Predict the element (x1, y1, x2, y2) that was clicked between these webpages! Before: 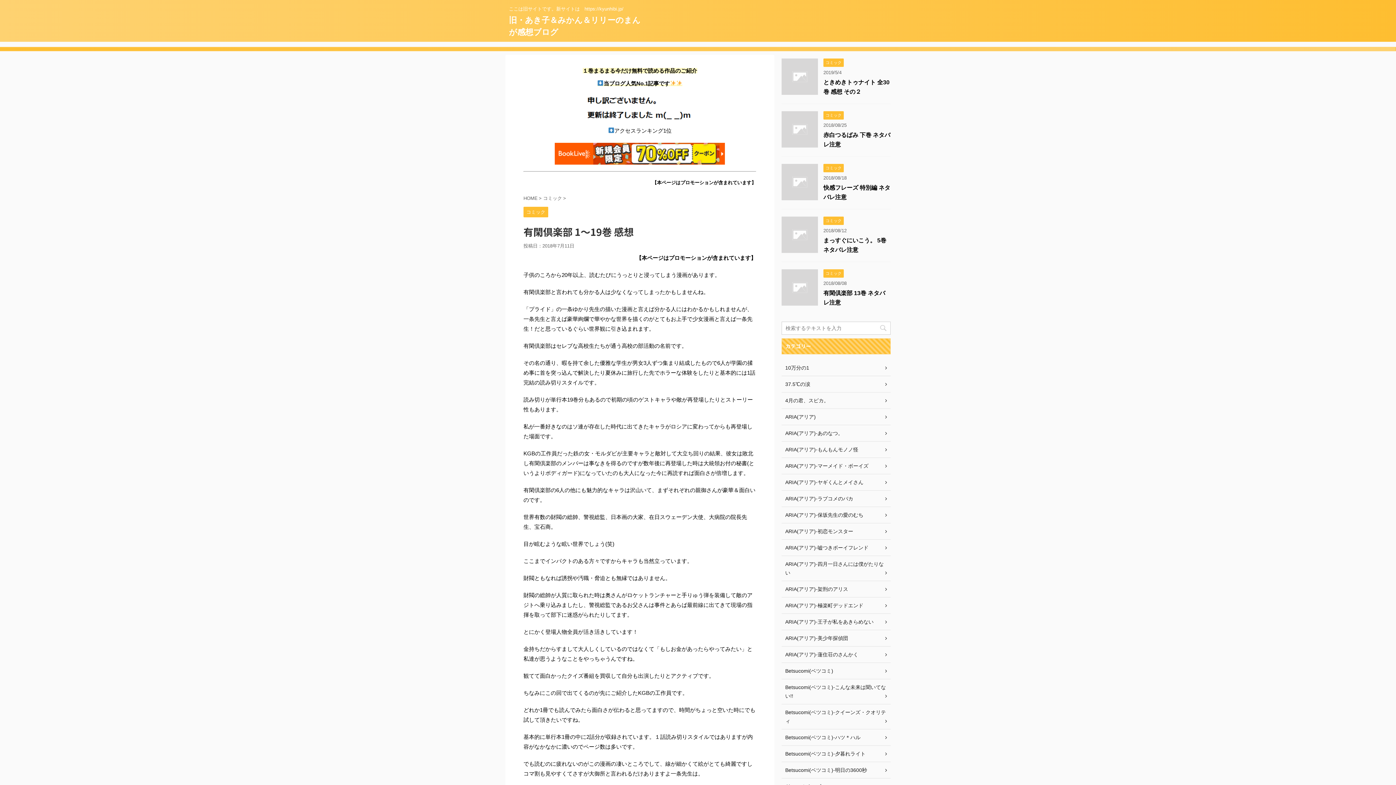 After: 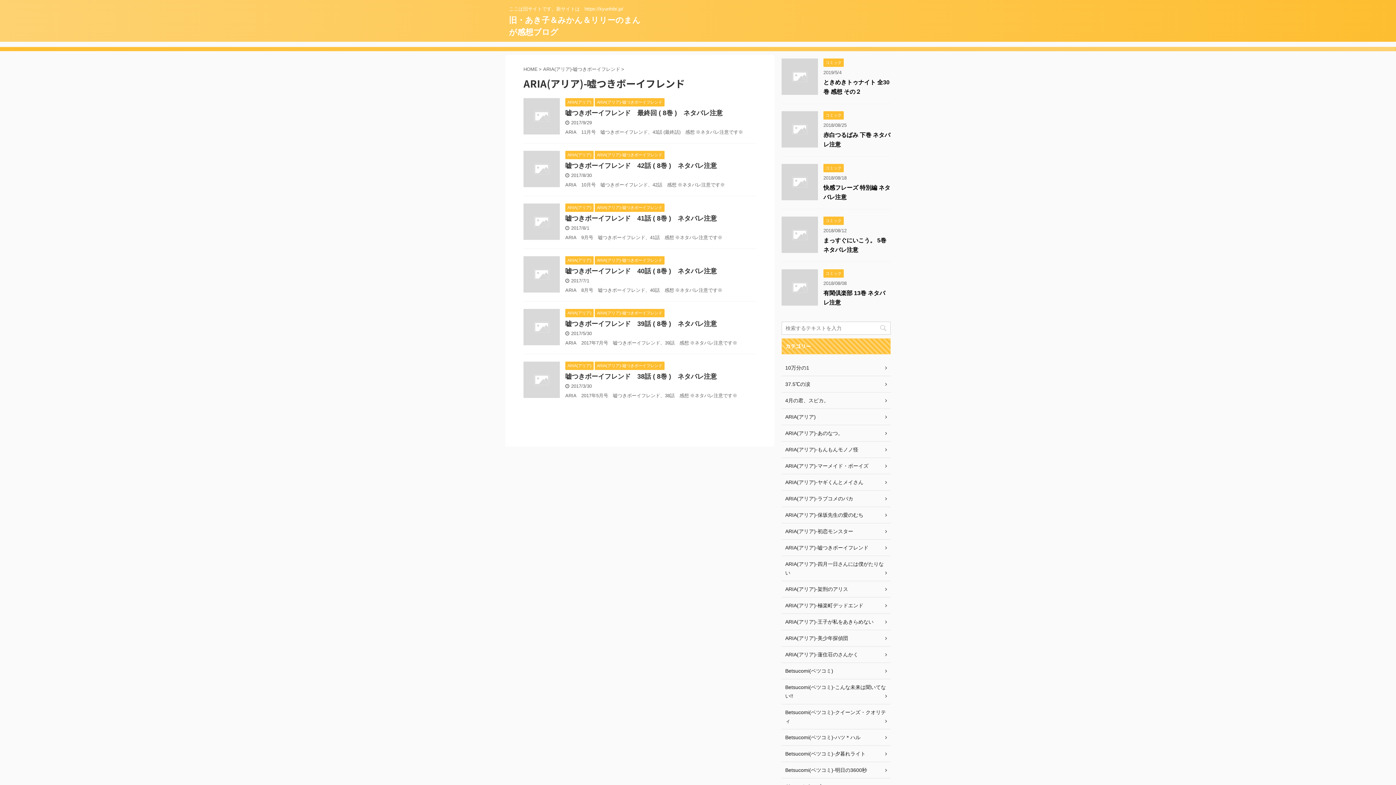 Action: label: ARIA(アリア)-嘘つきボーイフレンド bbox: (781, 540, 890, 556)